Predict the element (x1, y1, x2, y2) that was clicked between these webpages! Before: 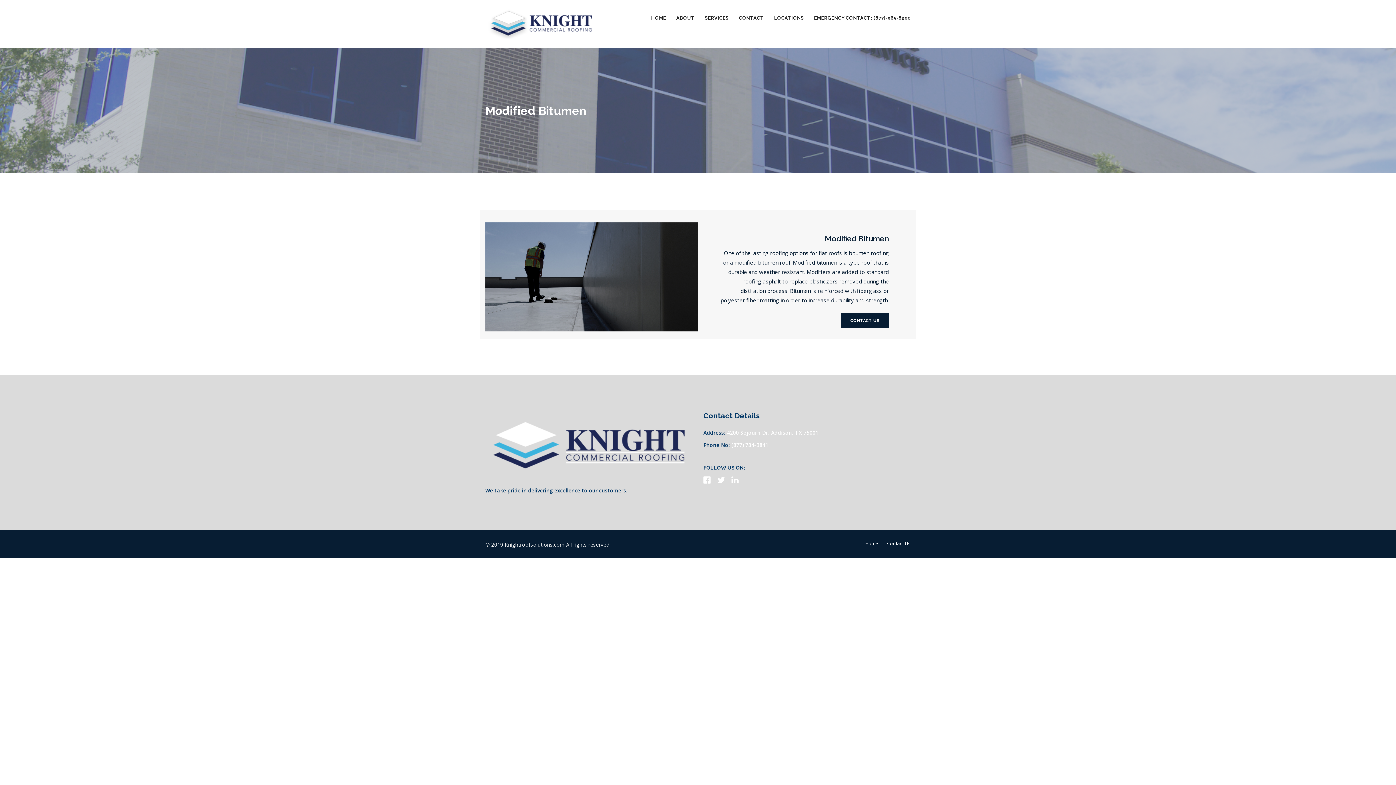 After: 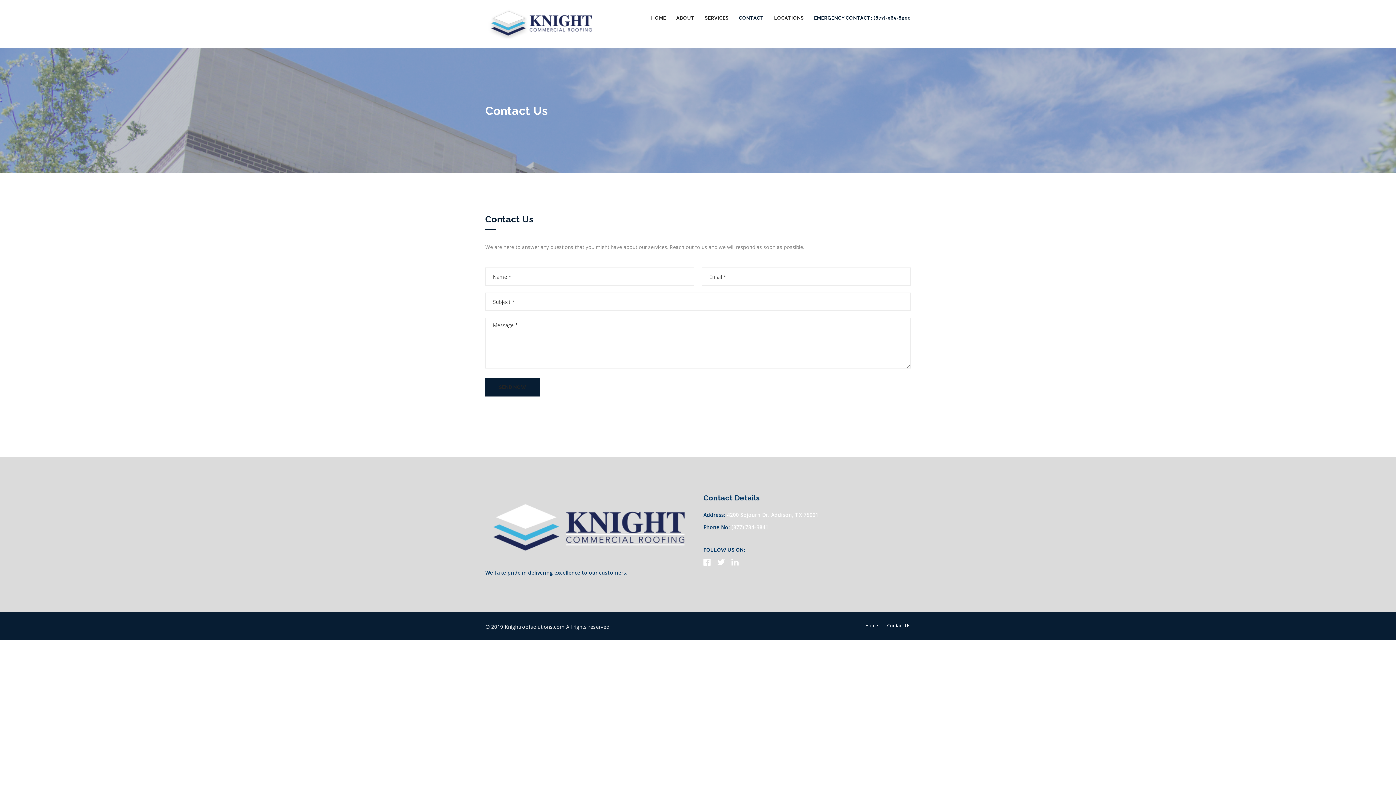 Action: bbox: (841, 313, 889, 328) label: CONTACT US